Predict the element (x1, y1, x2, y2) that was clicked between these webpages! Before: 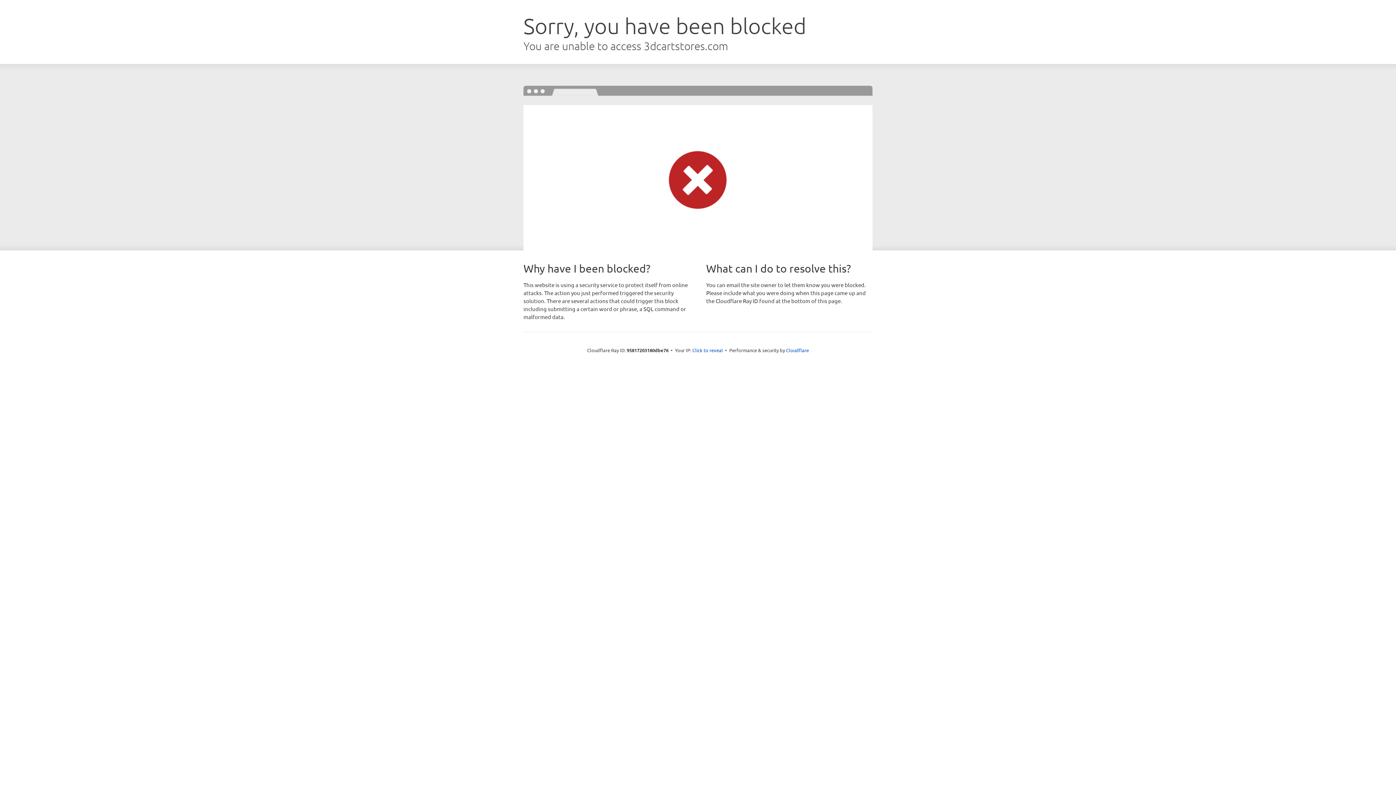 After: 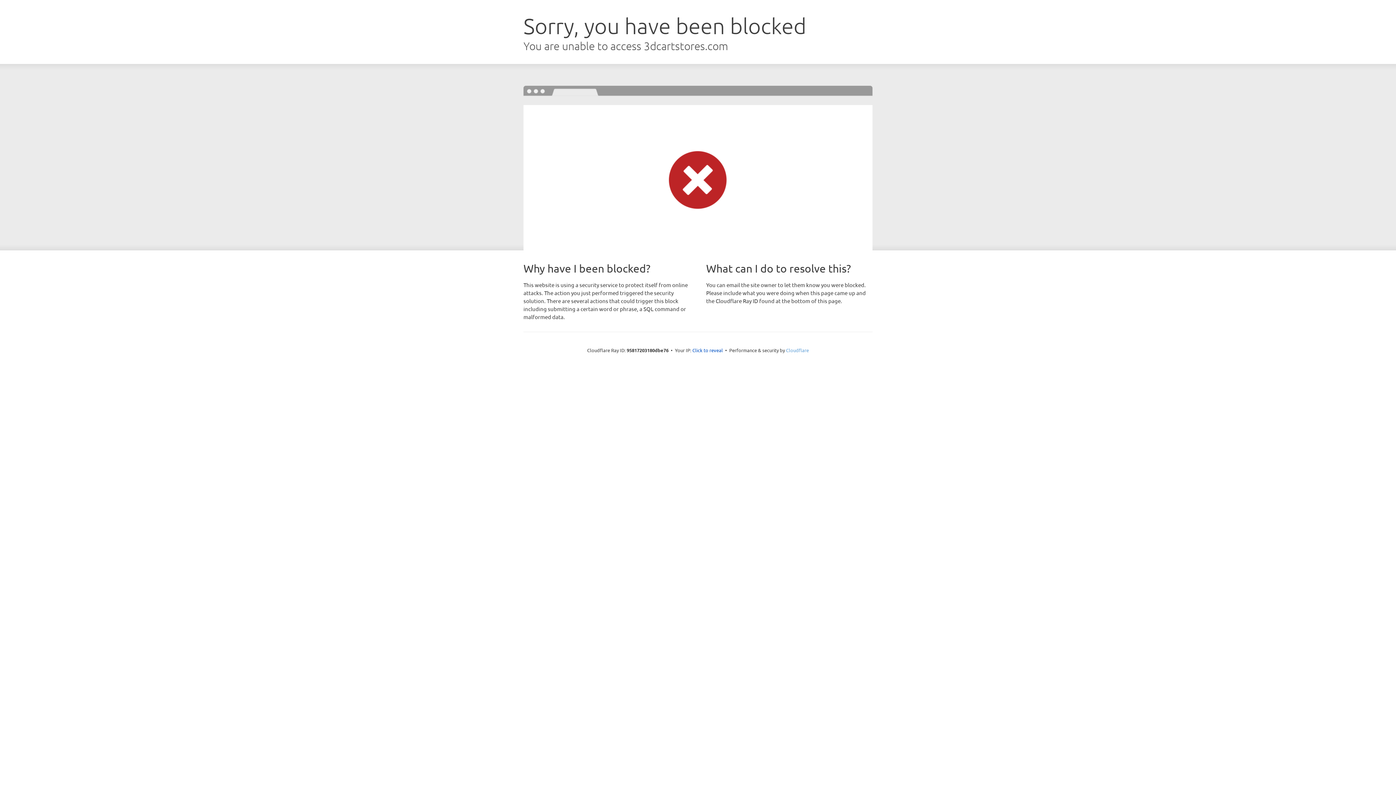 Action: bbox: (786, 347, 809, 353) label: Cloudflare